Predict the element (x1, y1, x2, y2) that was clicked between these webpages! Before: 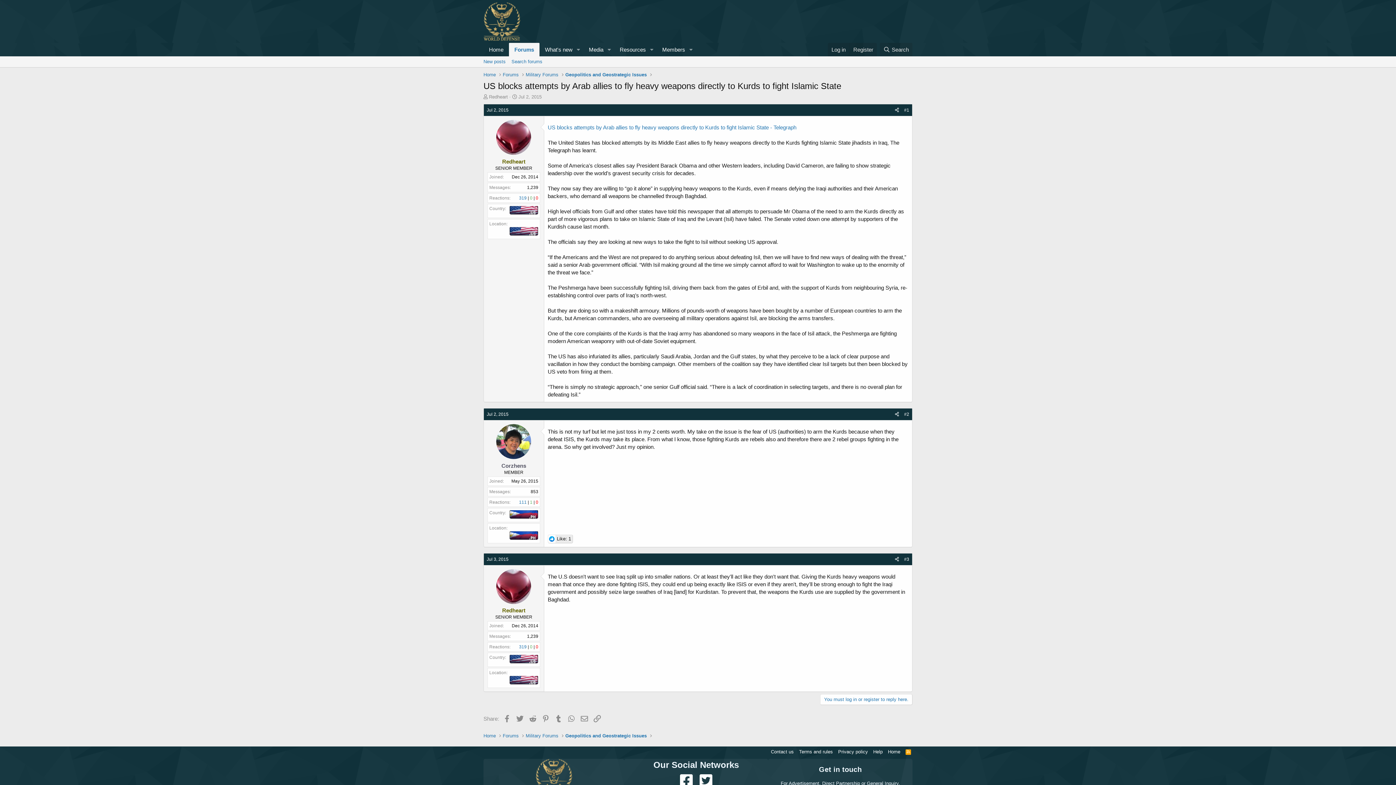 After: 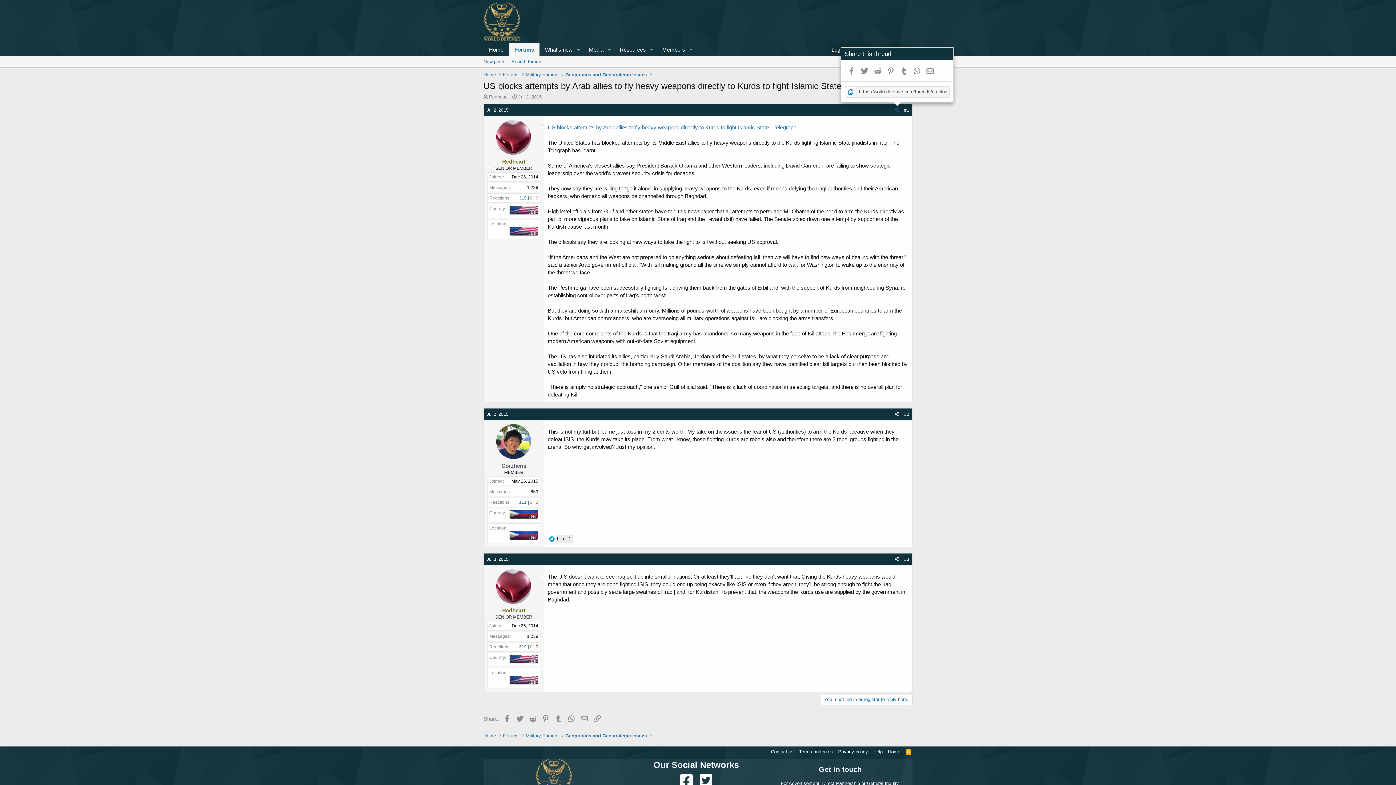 Action: bbox: (892, 106, 901, 114) label: Share